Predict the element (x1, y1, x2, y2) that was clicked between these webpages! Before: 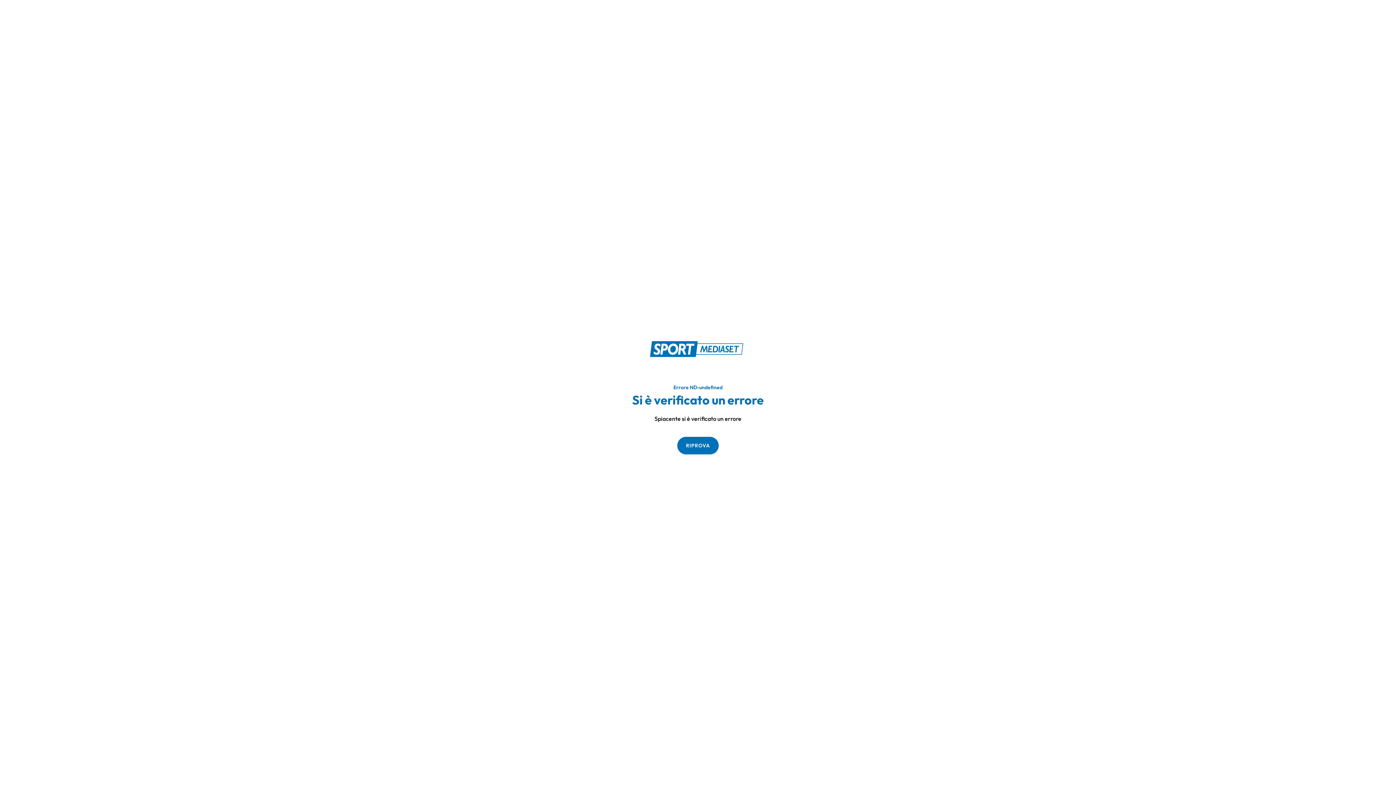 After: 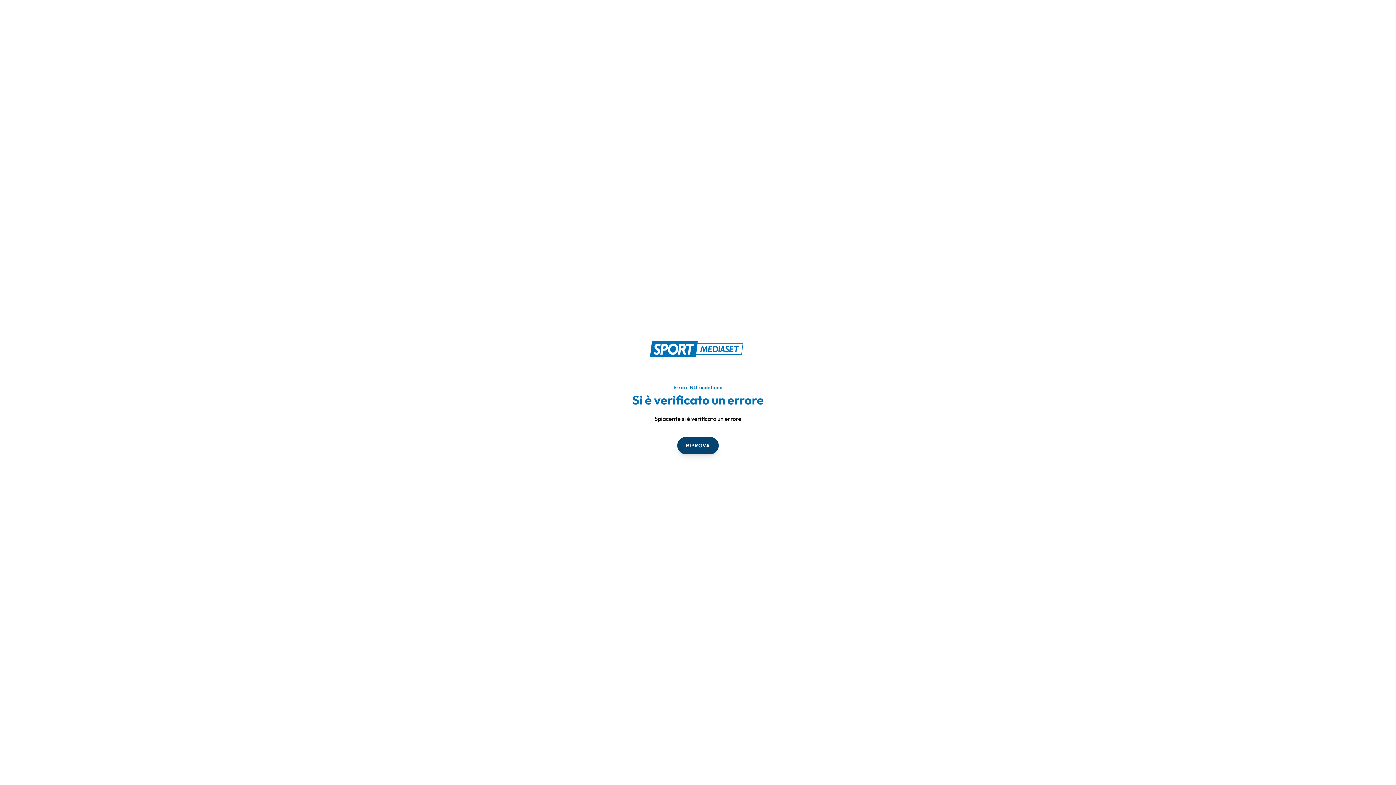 Action: bbox: (677, 436, 718, 454) label: RIPROVA